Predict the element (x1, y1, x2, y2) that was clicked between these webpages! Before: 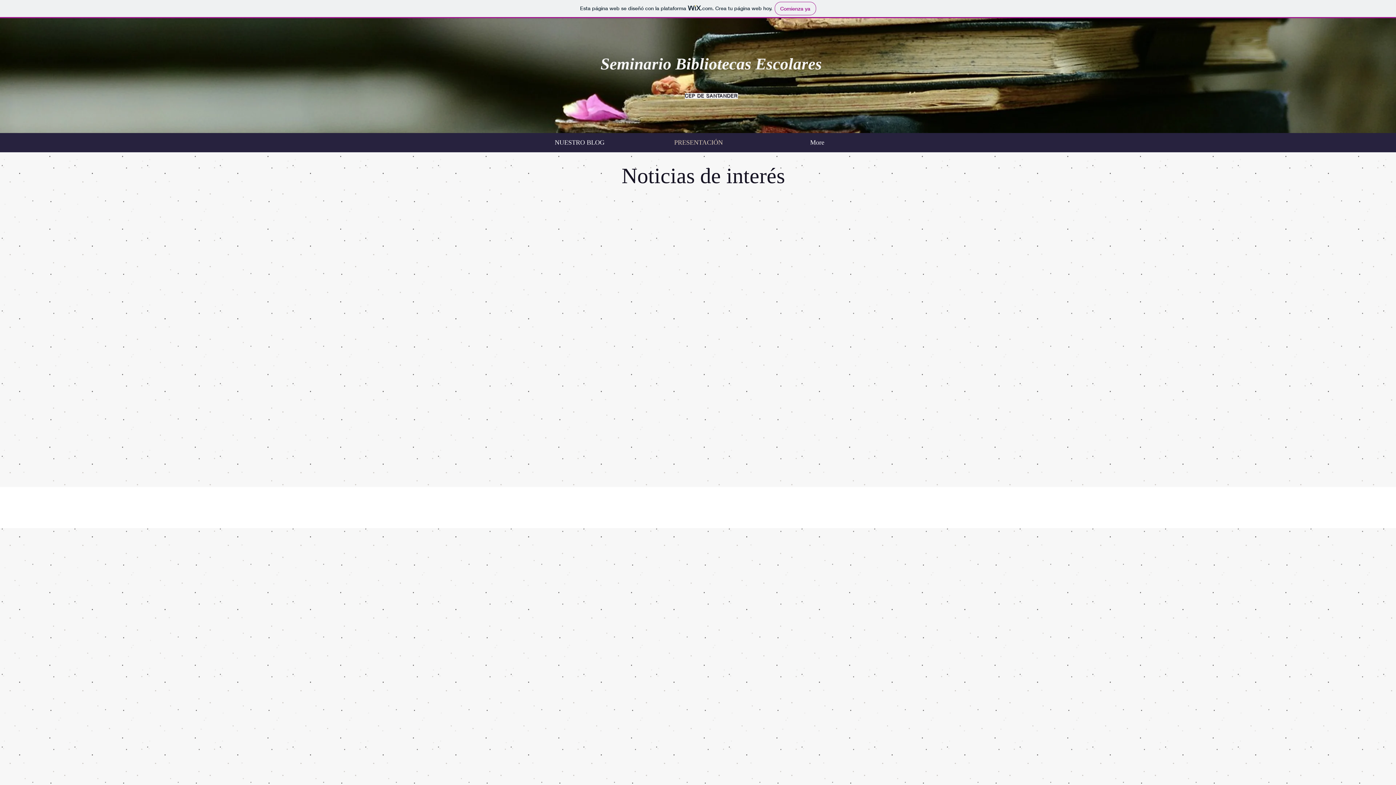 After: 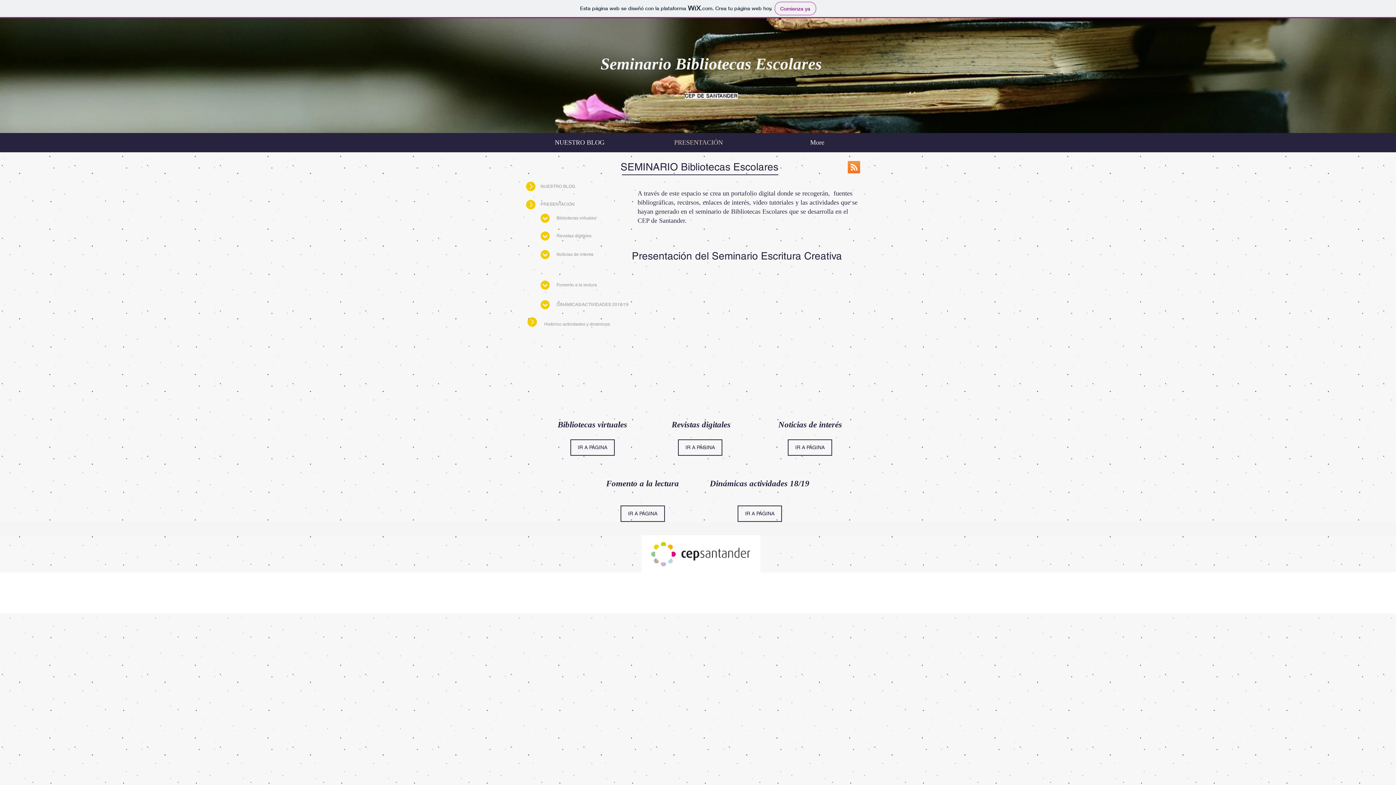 Action: bbox: (639, 136, 758, 148) label: PRESENTACIÓN